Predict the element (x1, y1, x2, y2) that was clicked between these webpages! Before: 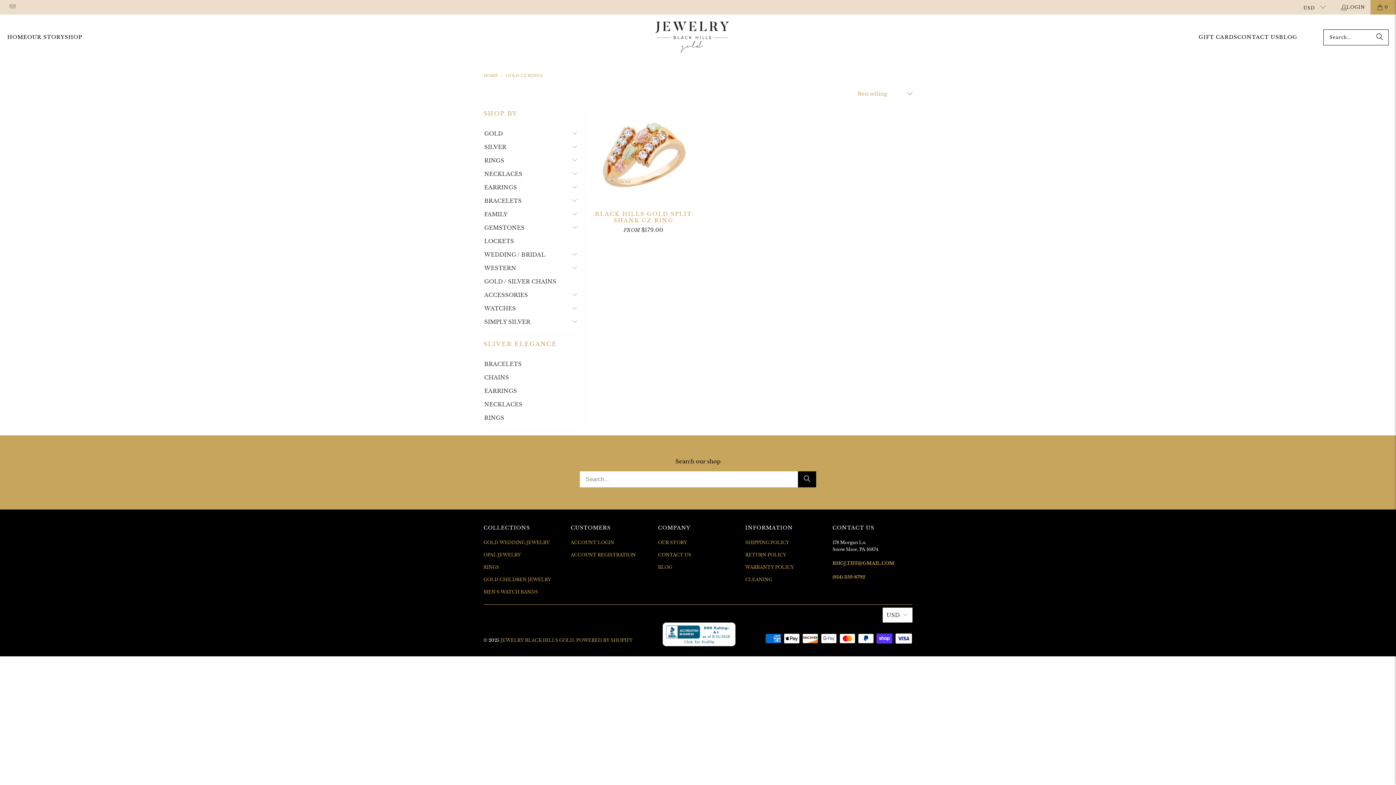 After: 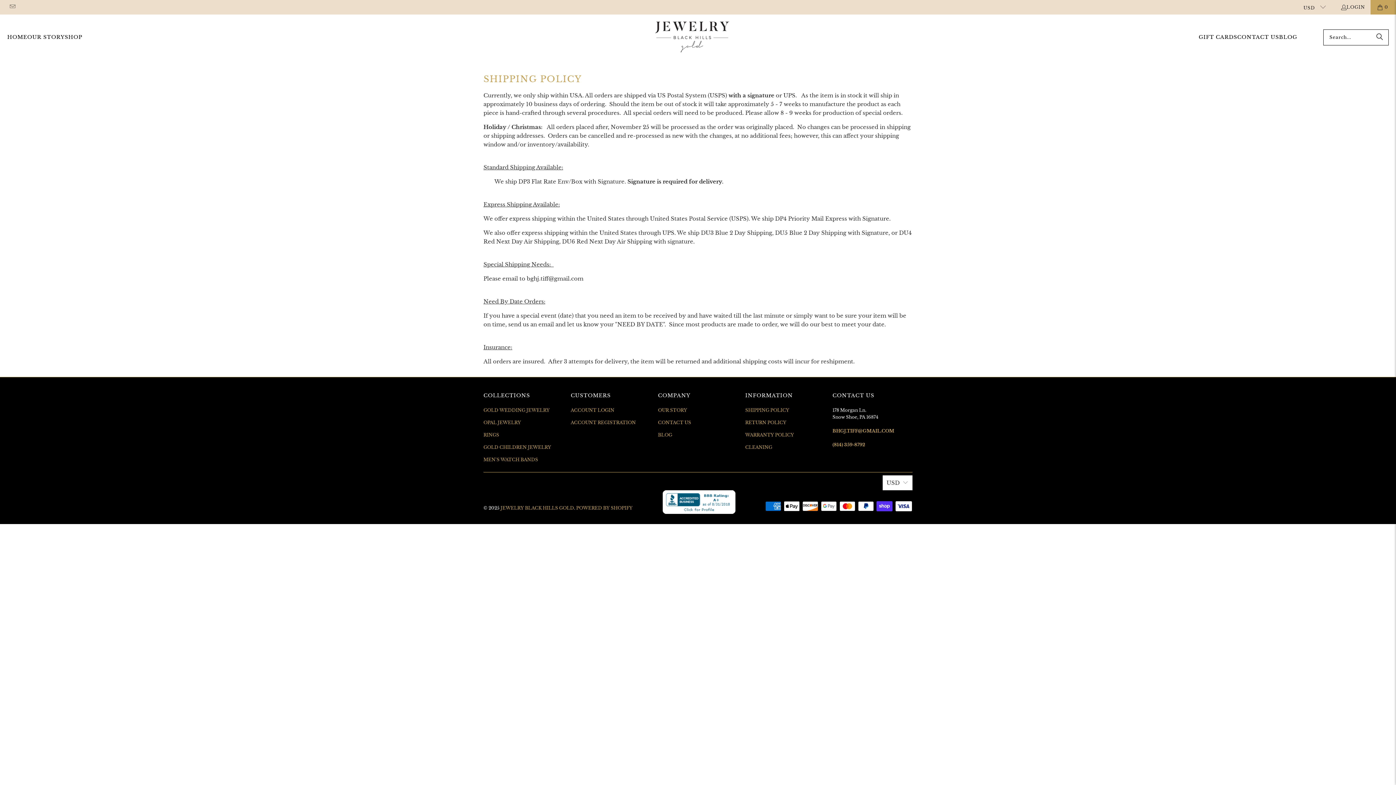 Action: label: SHIPPING POLICY bbox: (745, 539, 789, 545)